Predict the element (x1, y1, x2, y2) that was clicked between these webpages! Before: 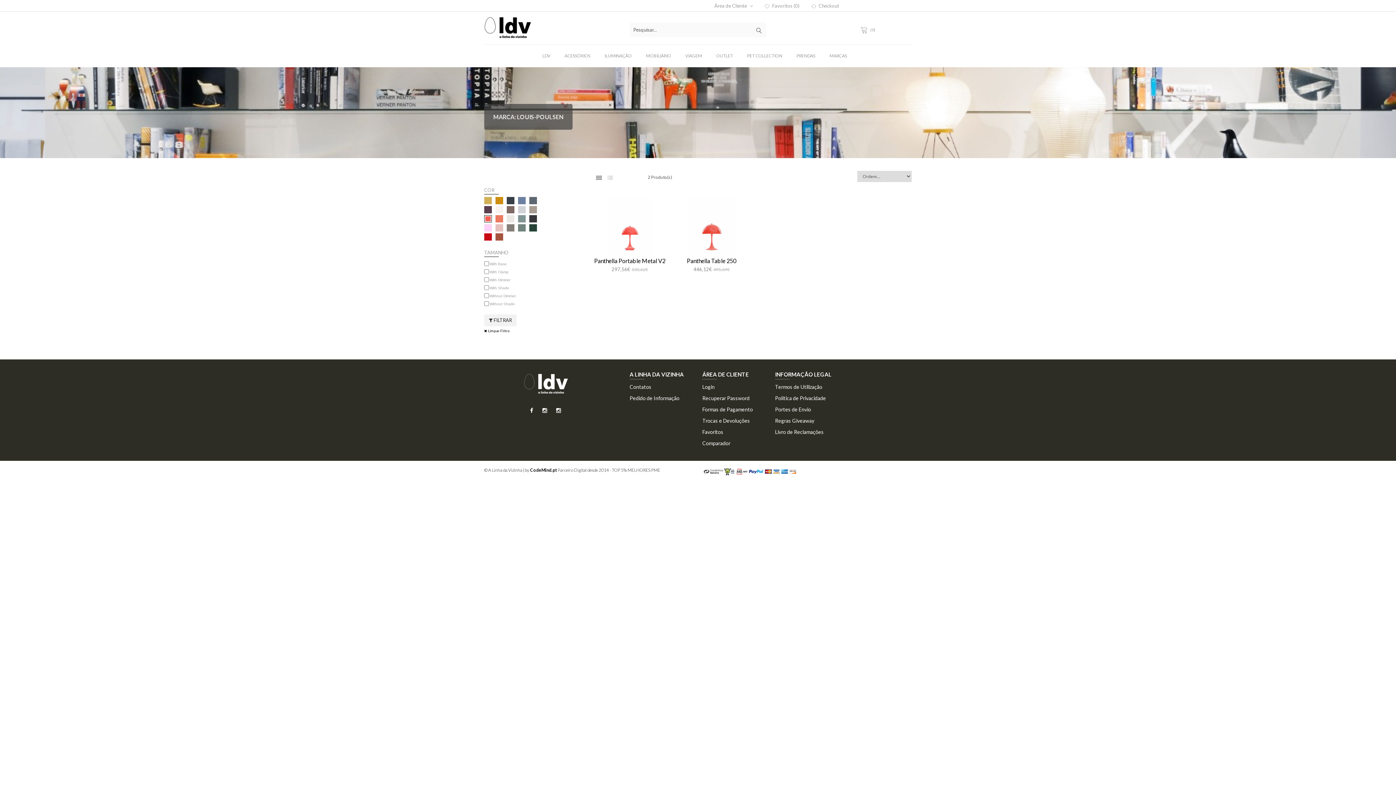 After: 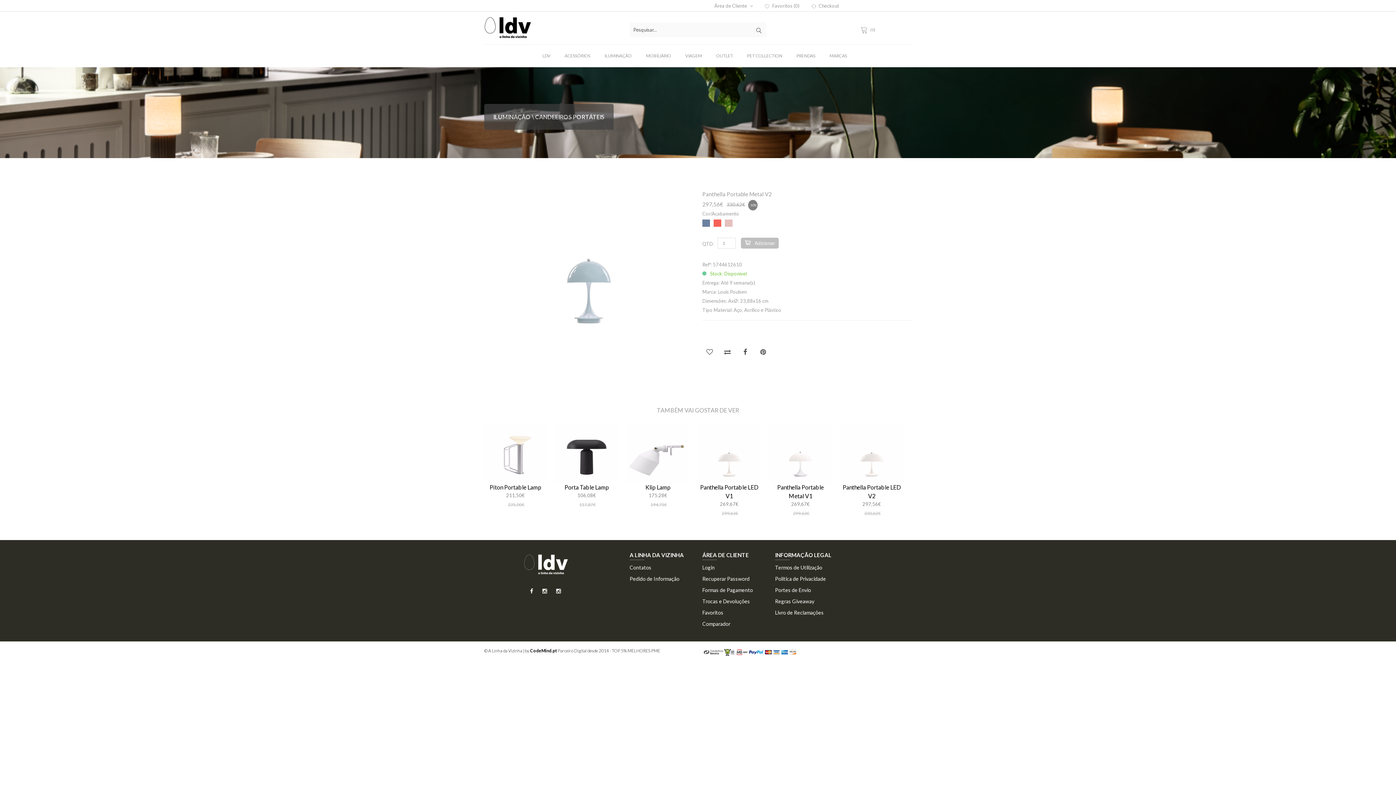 Action: label: Panthella Portable Metal V2 bbox: (593, 256, 666, 265)